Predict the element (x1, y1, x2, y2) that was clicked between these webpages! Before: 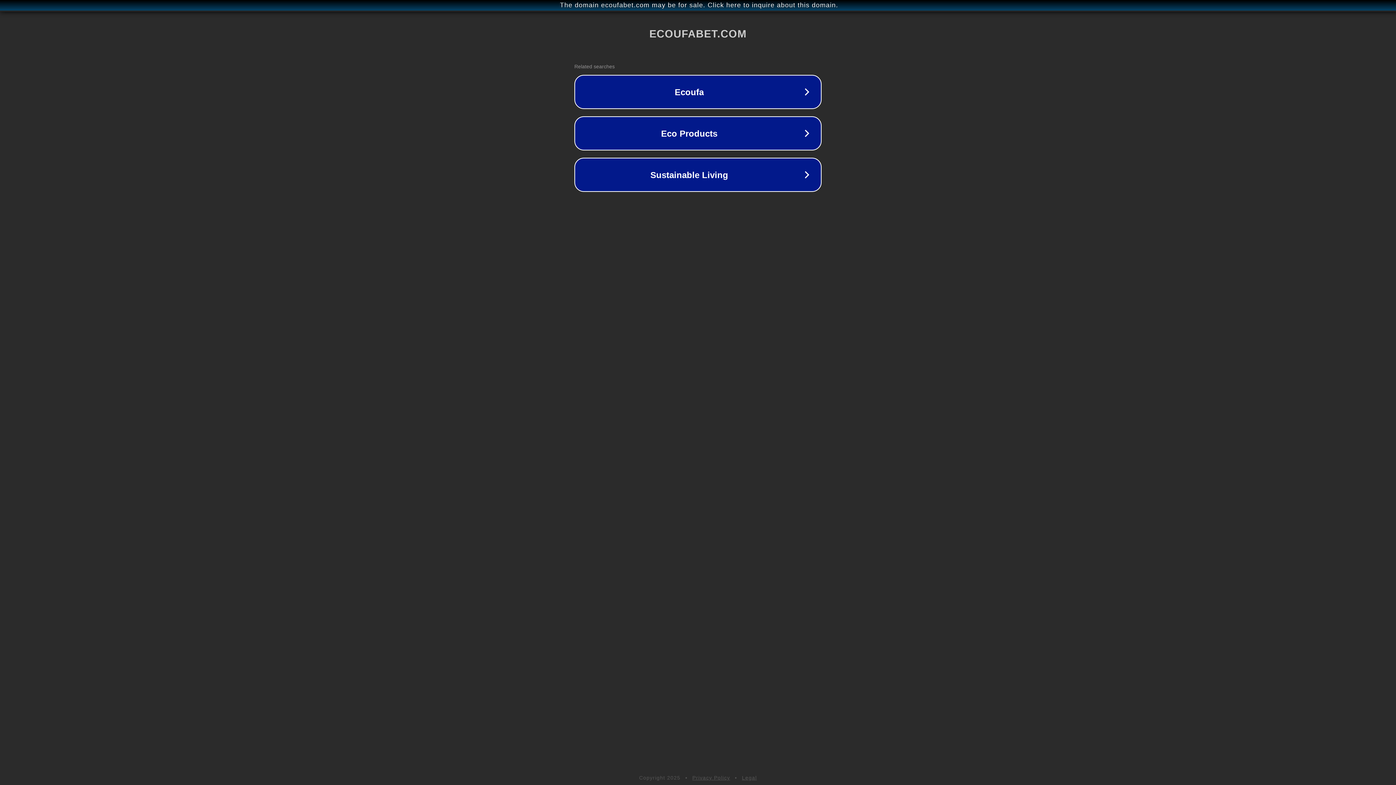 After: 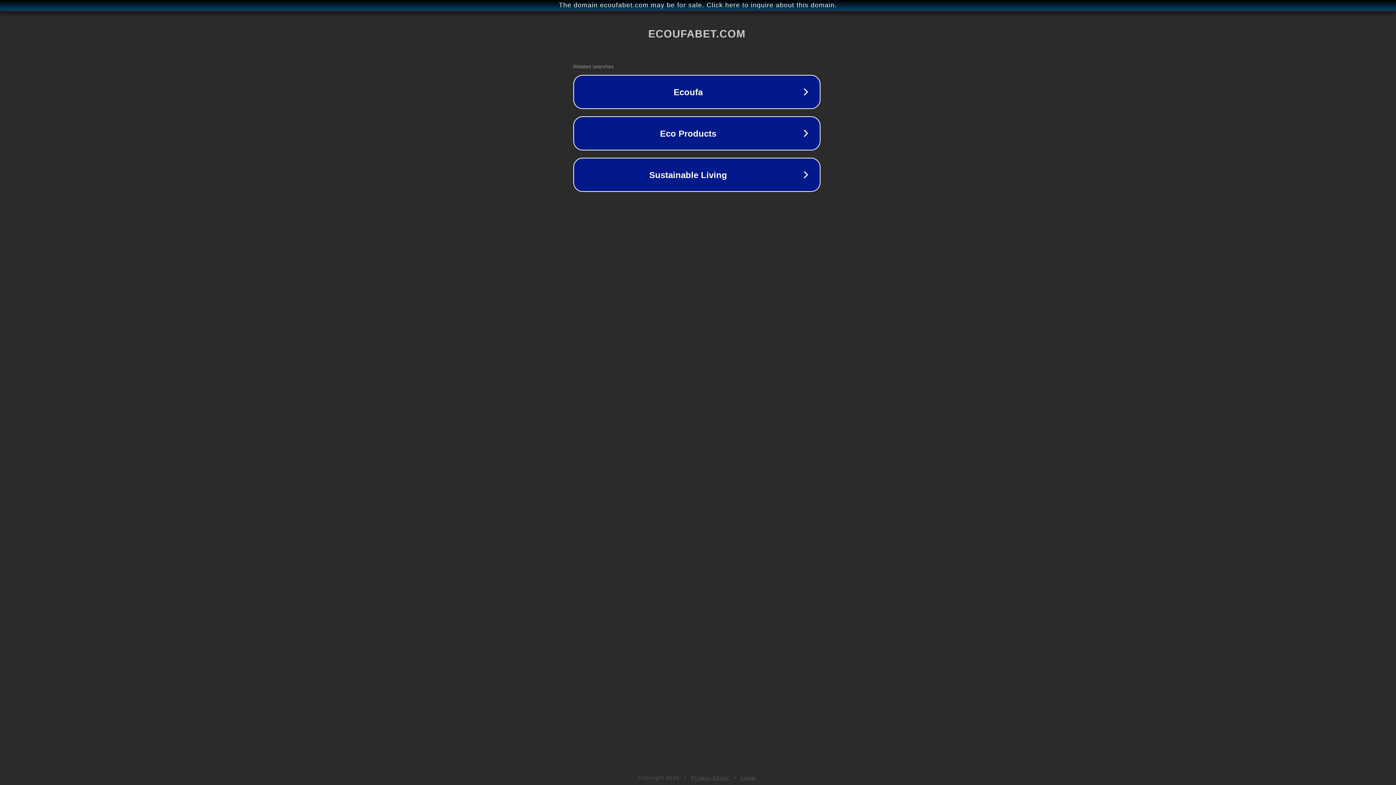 Action: label: The domain ecoufabet.com may be for sale. Click here to inquire about this domain. bbox: (1, 1, 1397, 9)